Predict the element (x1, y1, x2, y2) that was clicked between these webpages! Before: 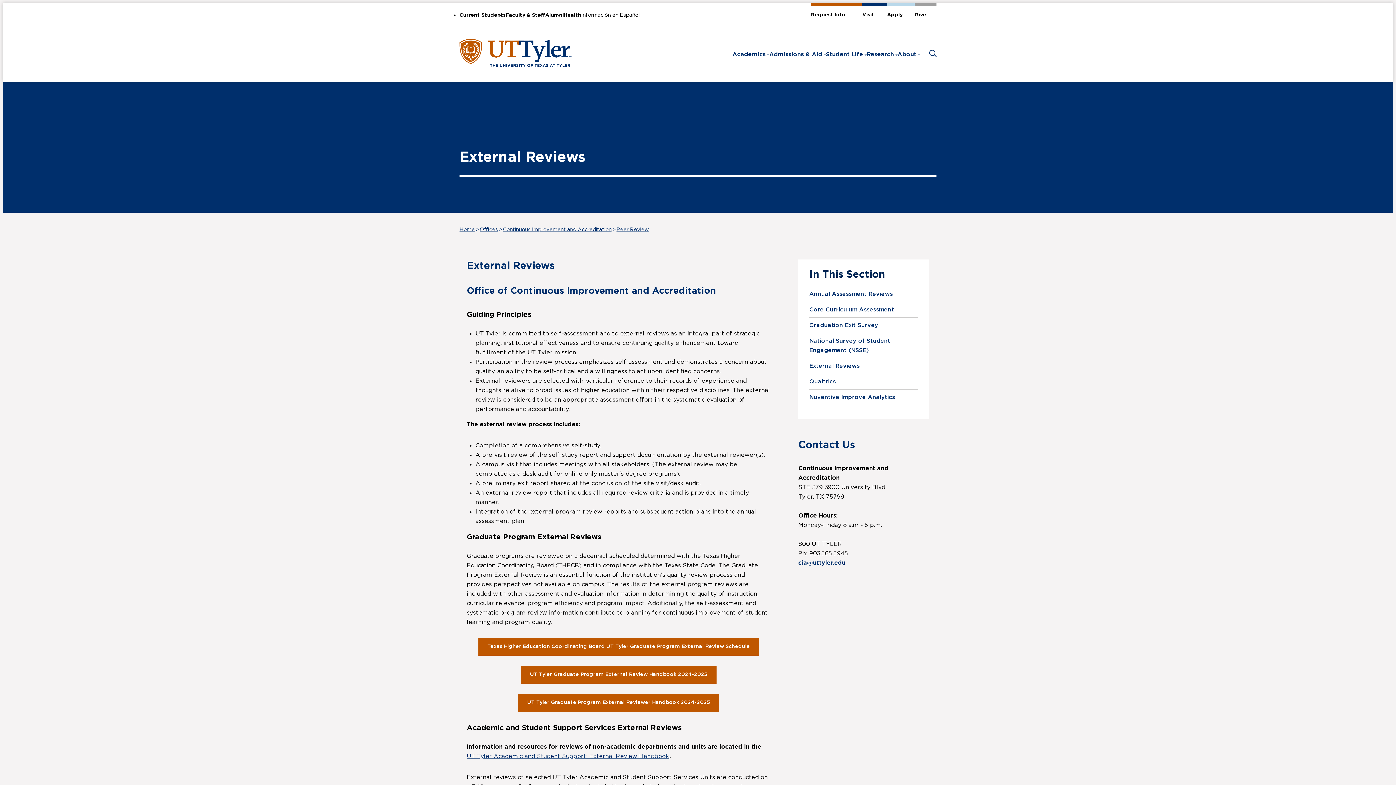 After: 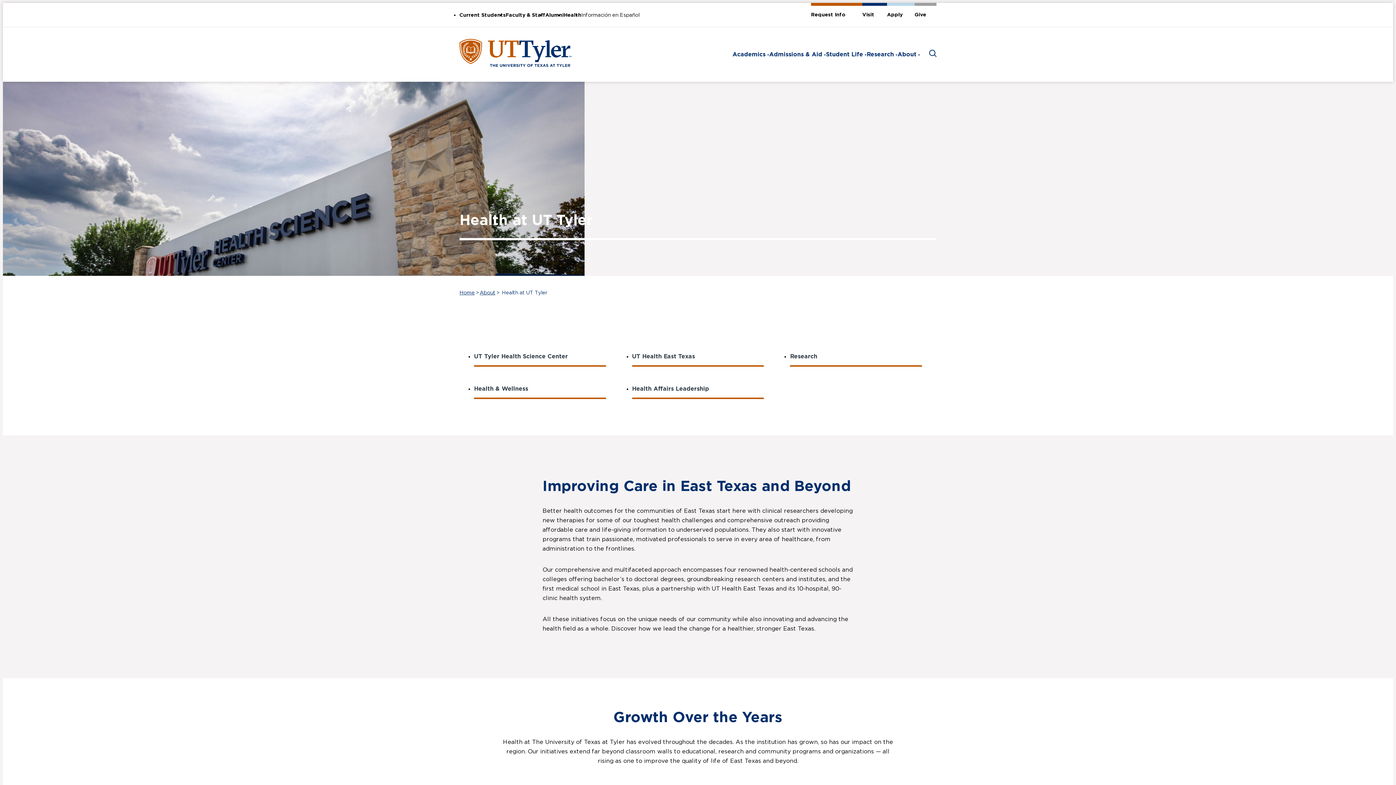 Action: label: Health bbox: (564, 12, 581, 17)